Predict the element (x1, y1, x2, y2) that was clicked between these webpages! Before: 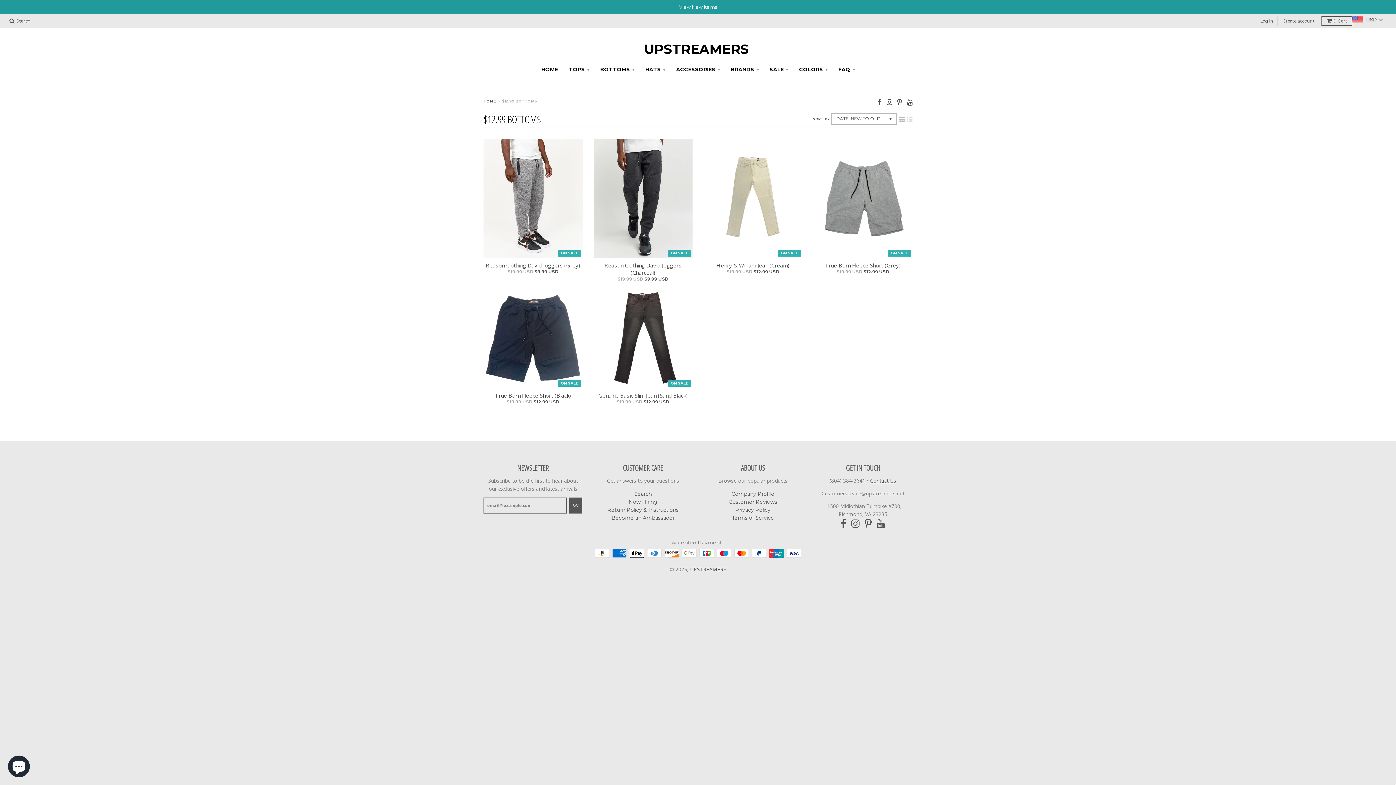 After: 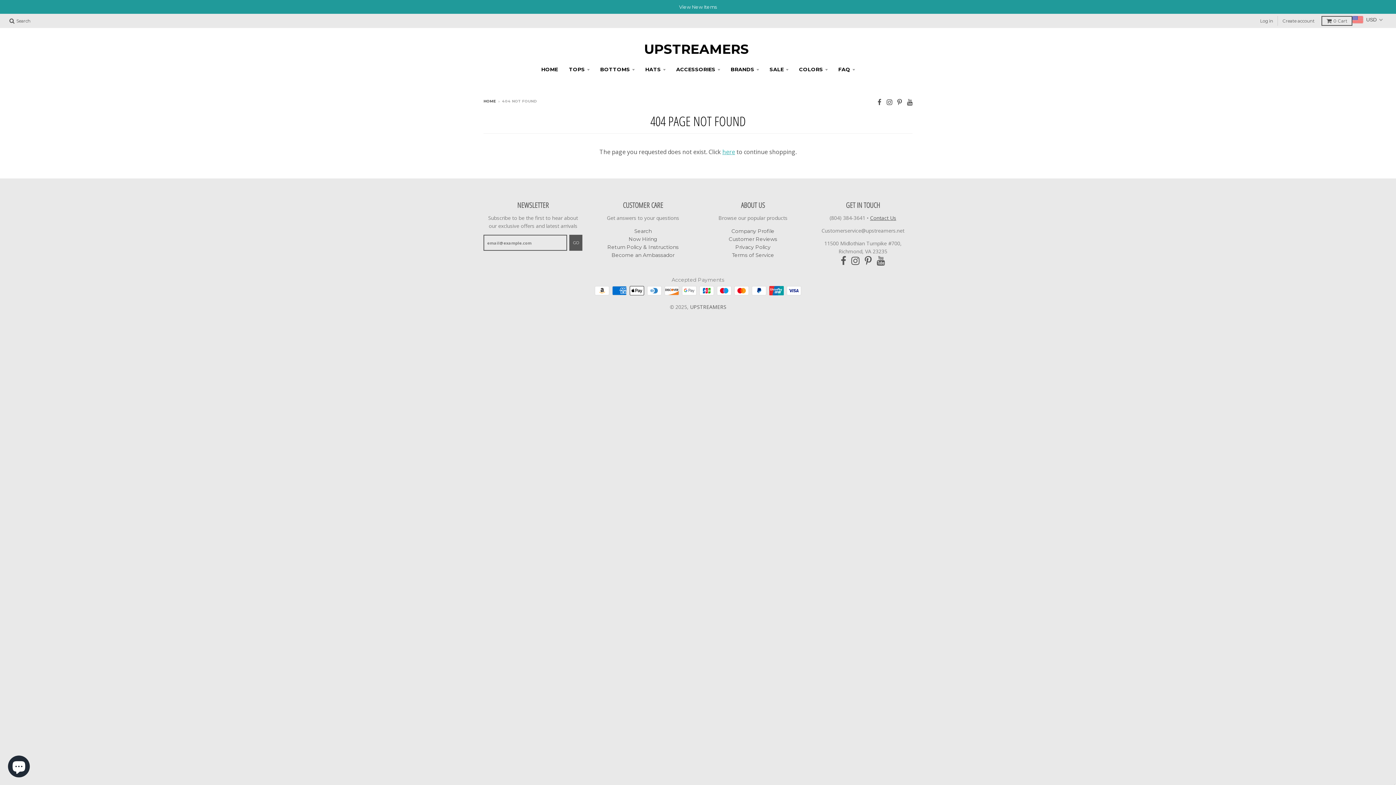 Action: label: Contact Us bbox: (870, 477, 896, 484)